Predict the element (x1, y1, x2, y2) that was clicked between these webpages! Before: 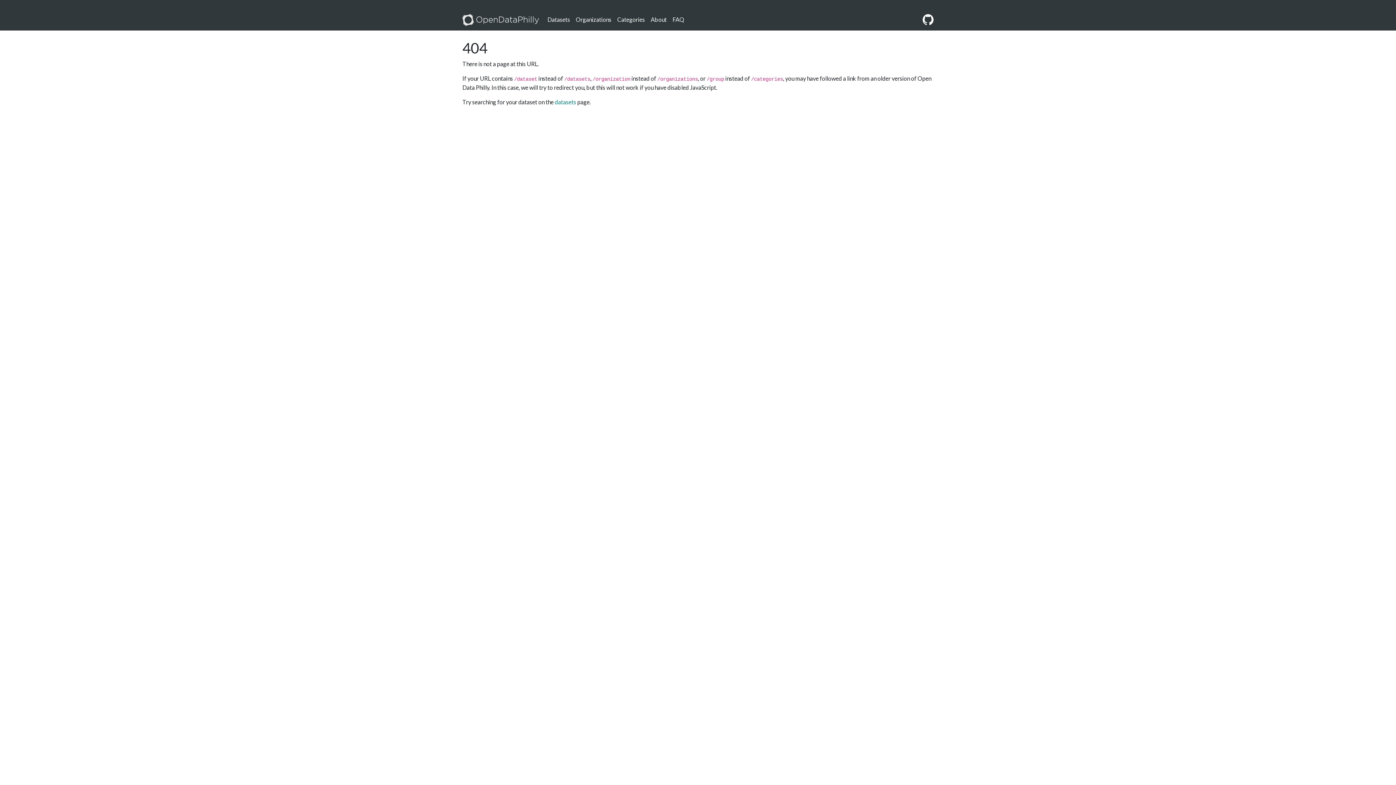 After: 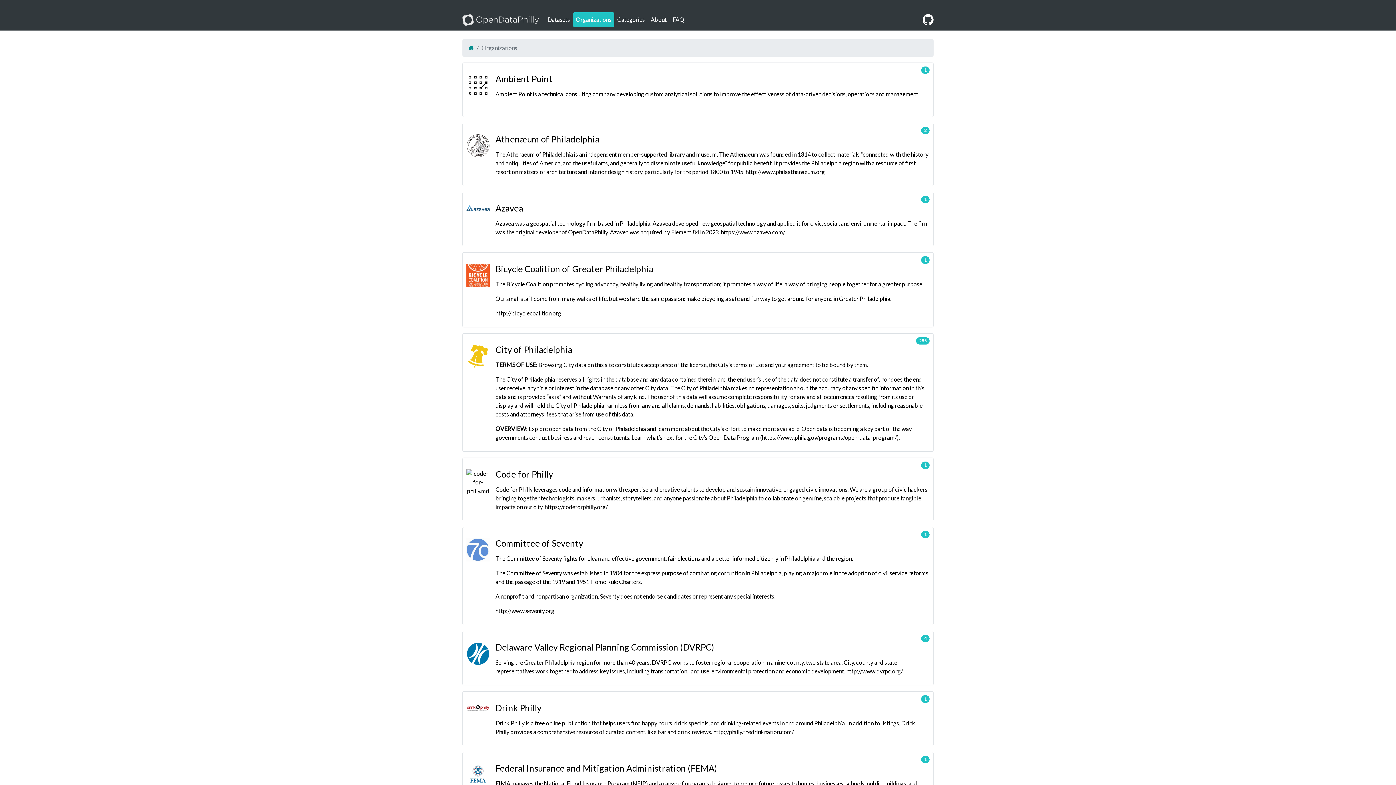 Action: label: Organizations bbox: (573, 12, 614, 26)